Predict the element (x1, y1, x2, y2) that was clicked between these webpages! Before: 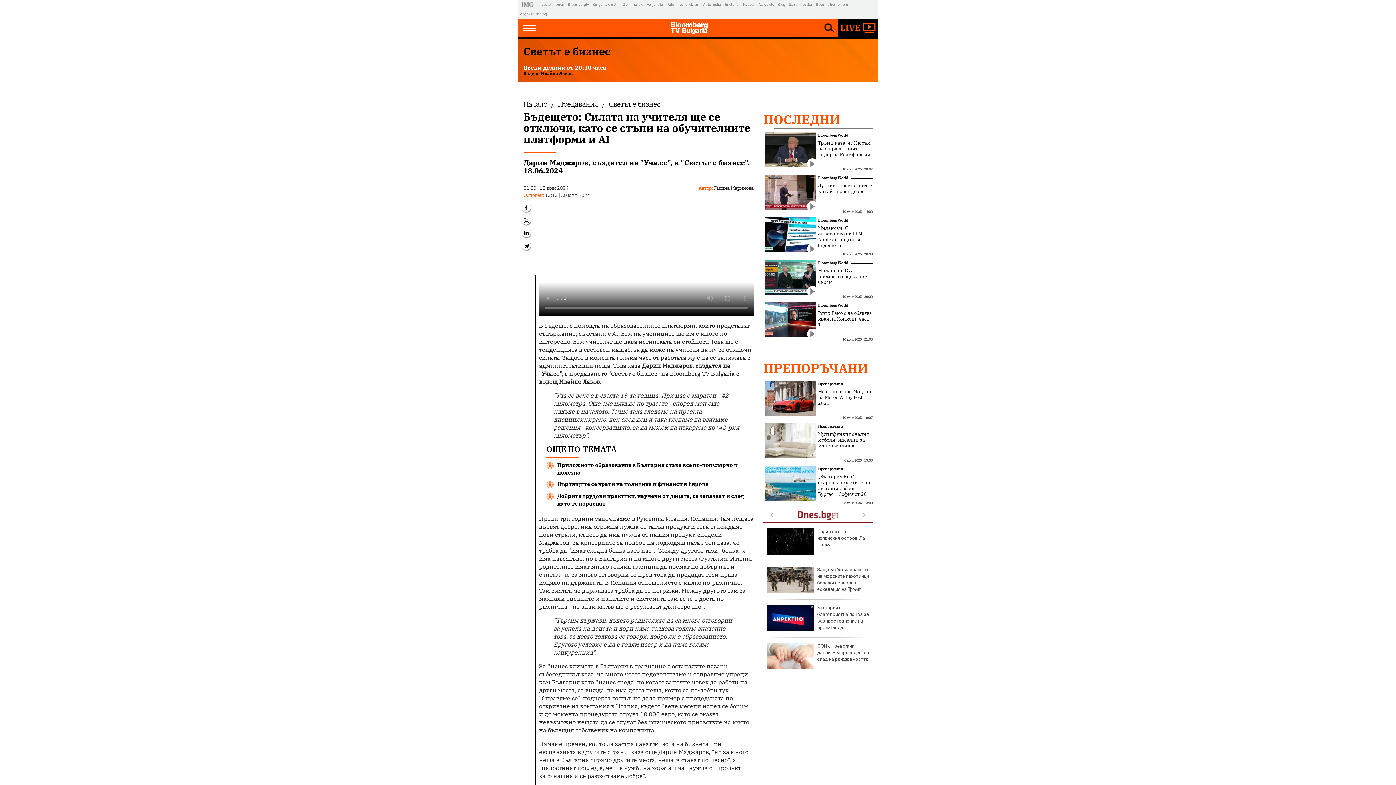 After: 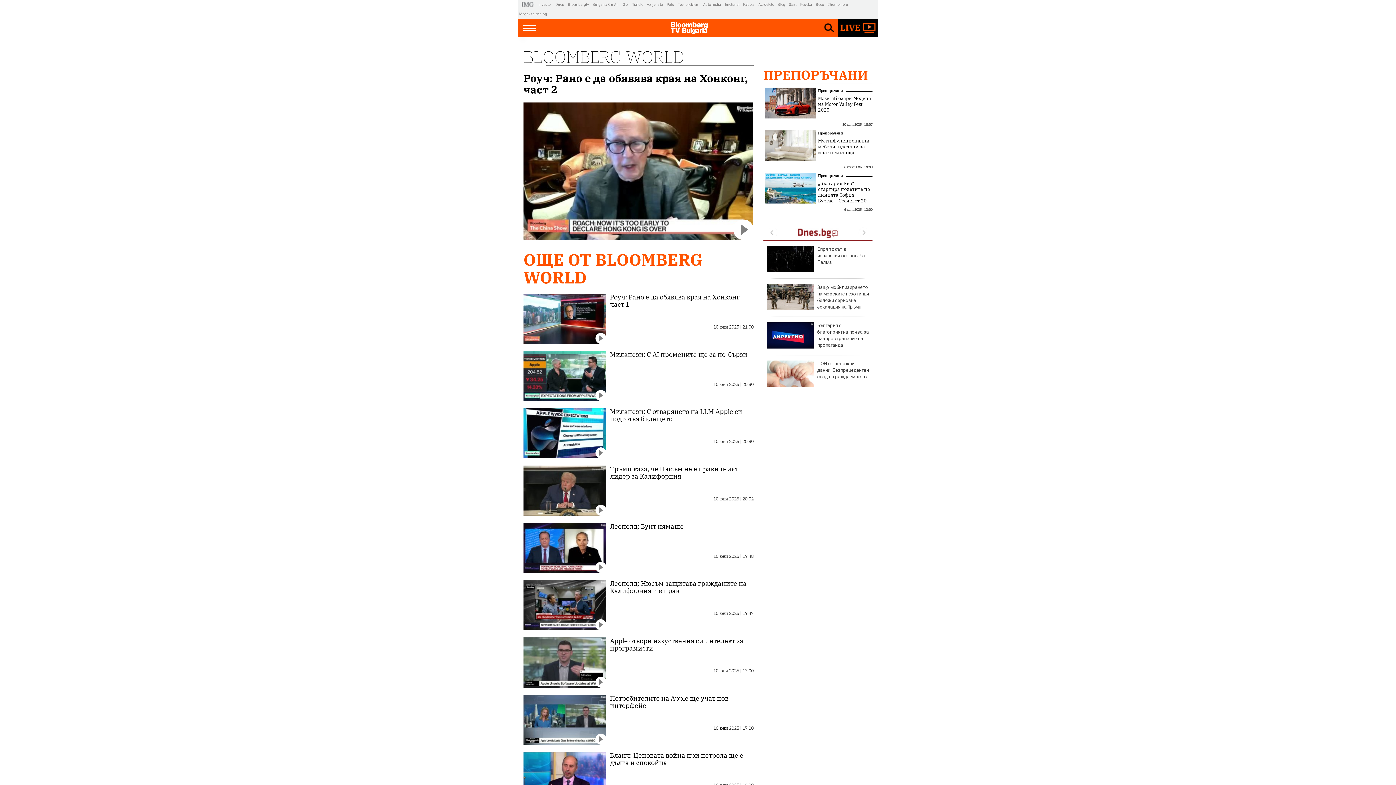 Action: label: Bloomberg World bbox: (818, 175, 848, 180)